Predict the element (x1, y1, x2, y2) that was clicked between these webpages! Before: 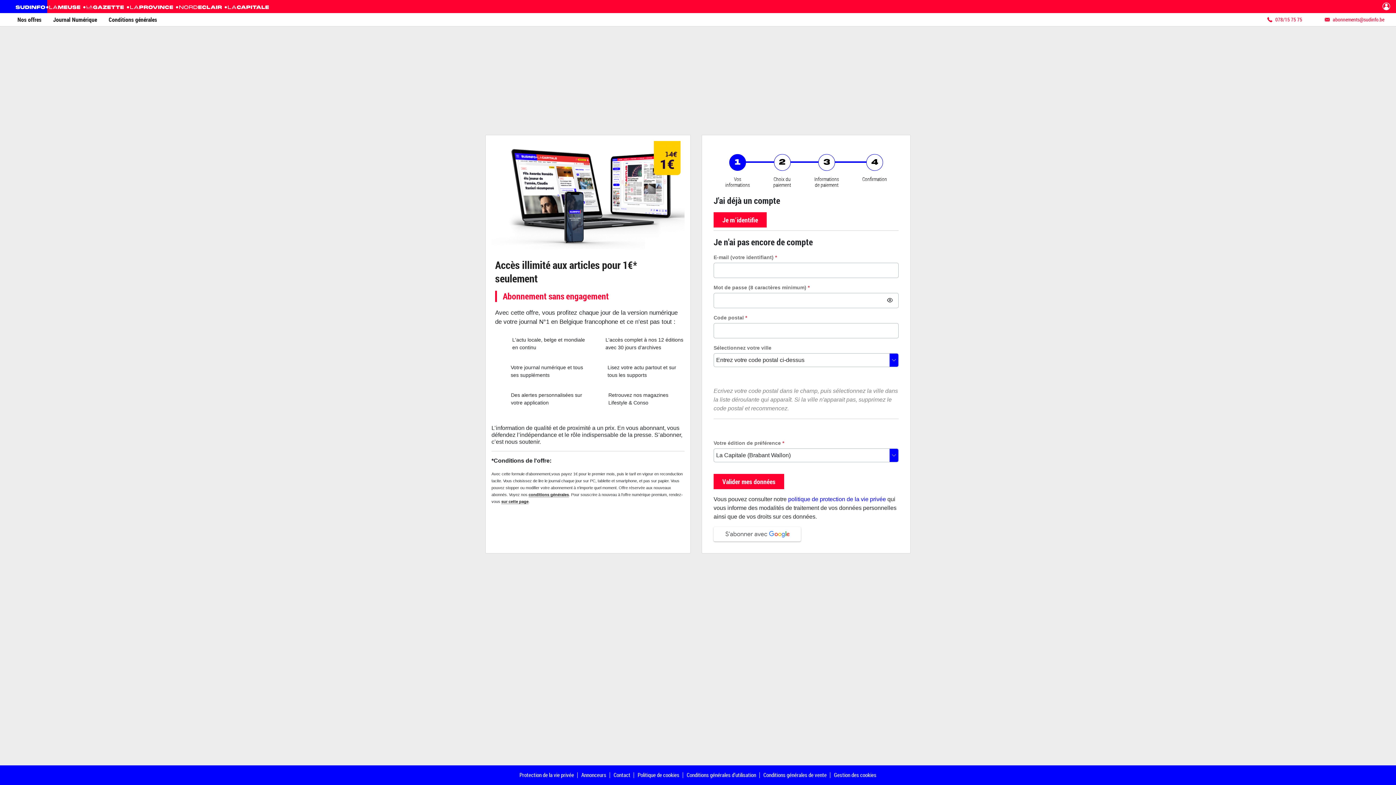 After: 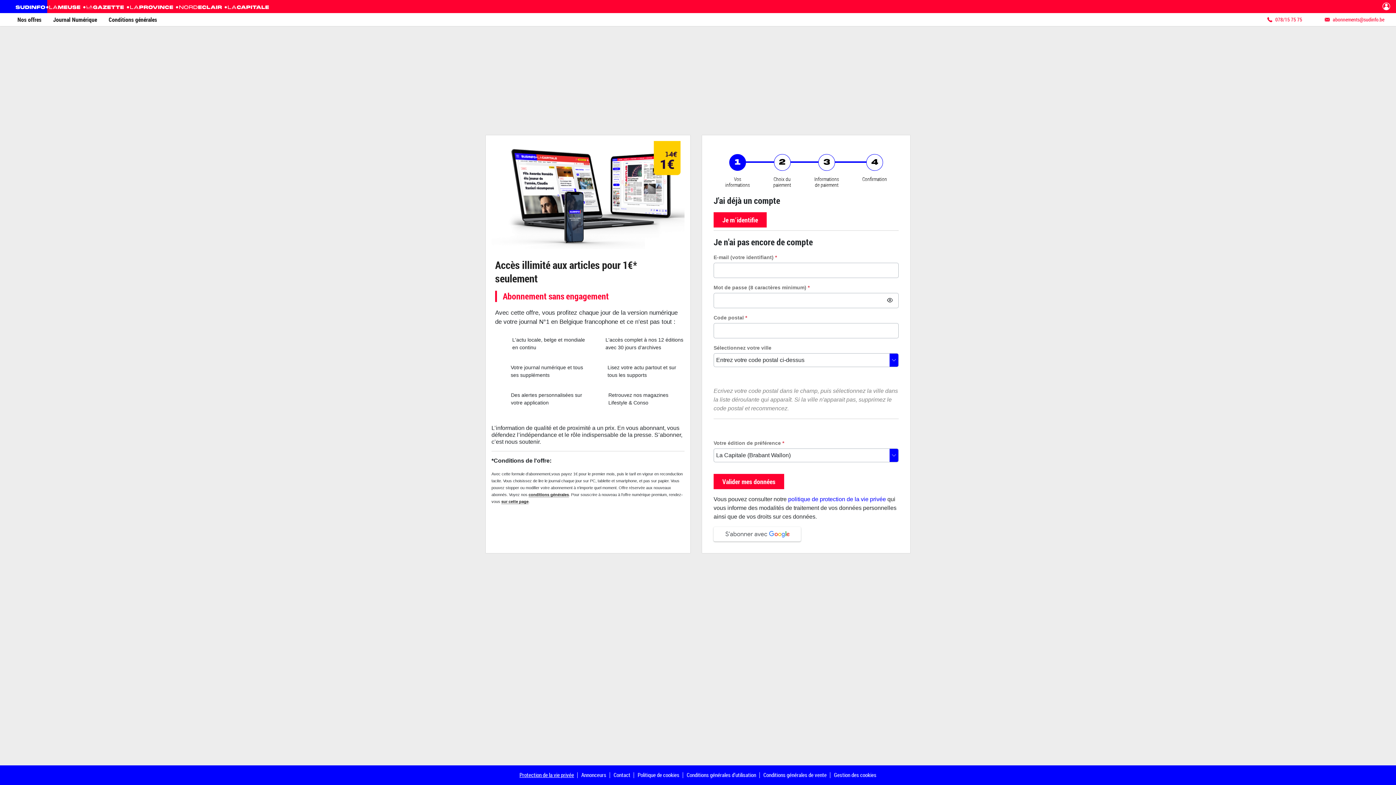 Action: bbox: (519, 771, 574, 778) label: Protection de la vie privée